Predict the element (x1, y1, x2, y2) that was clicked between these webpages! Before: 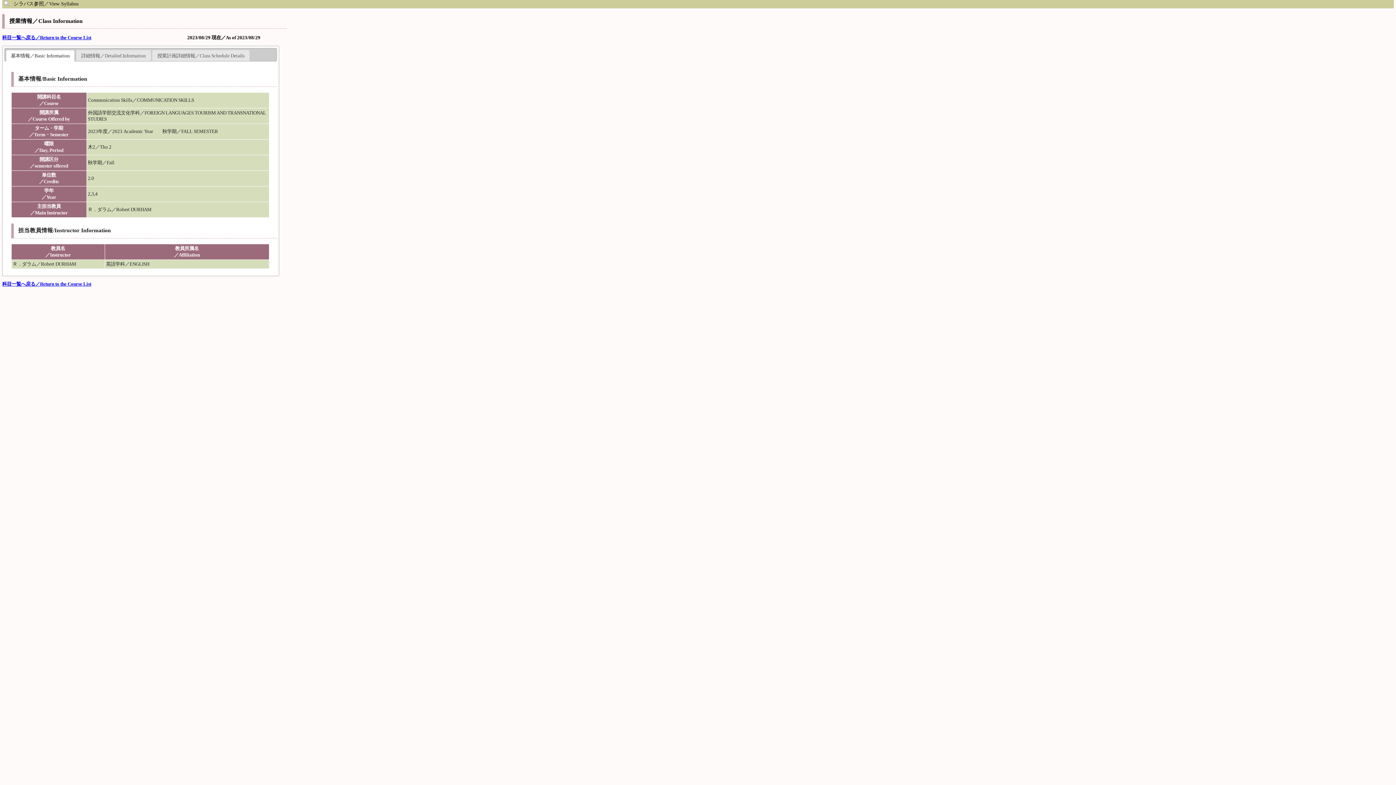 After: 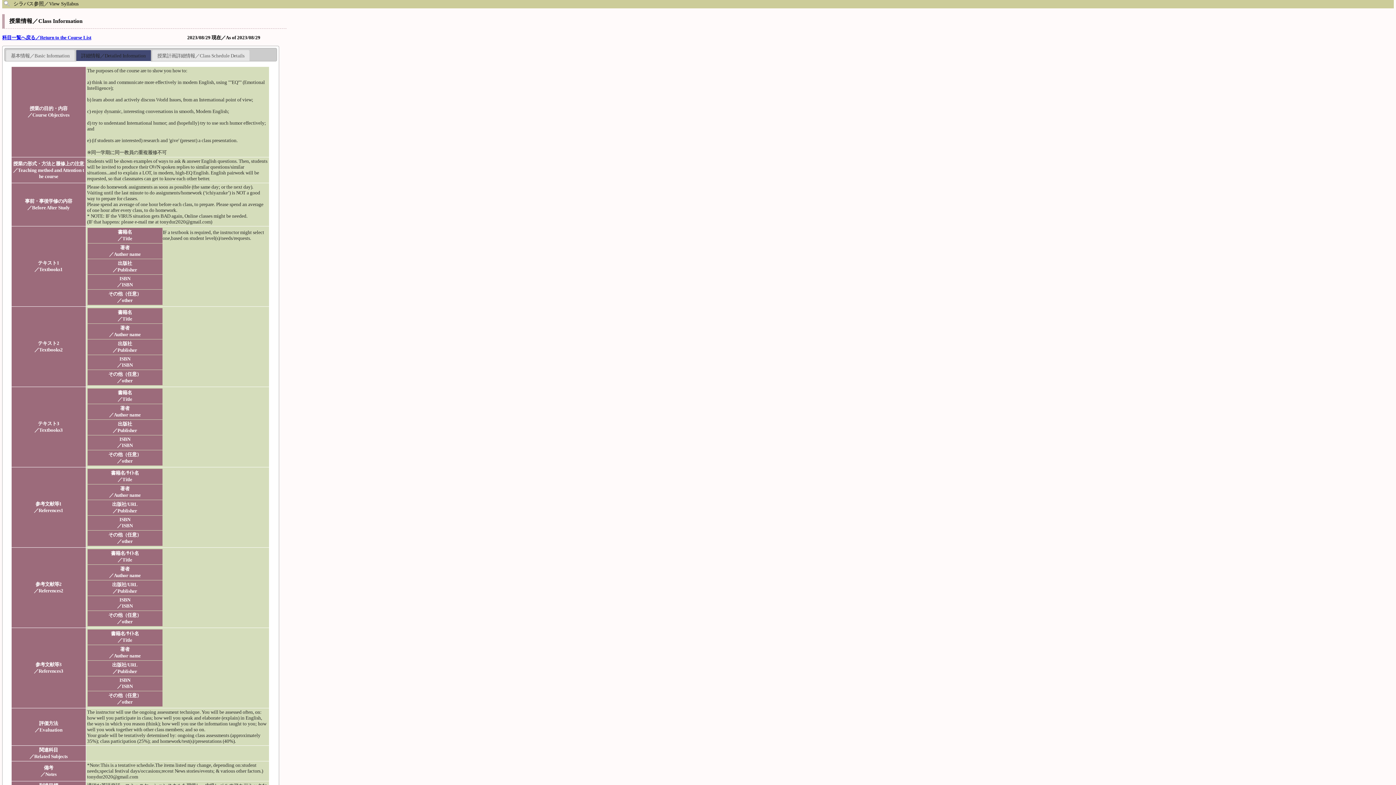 Action: label: 詳細情報／Detailed Information bbox: (76, 50, 150, 61)